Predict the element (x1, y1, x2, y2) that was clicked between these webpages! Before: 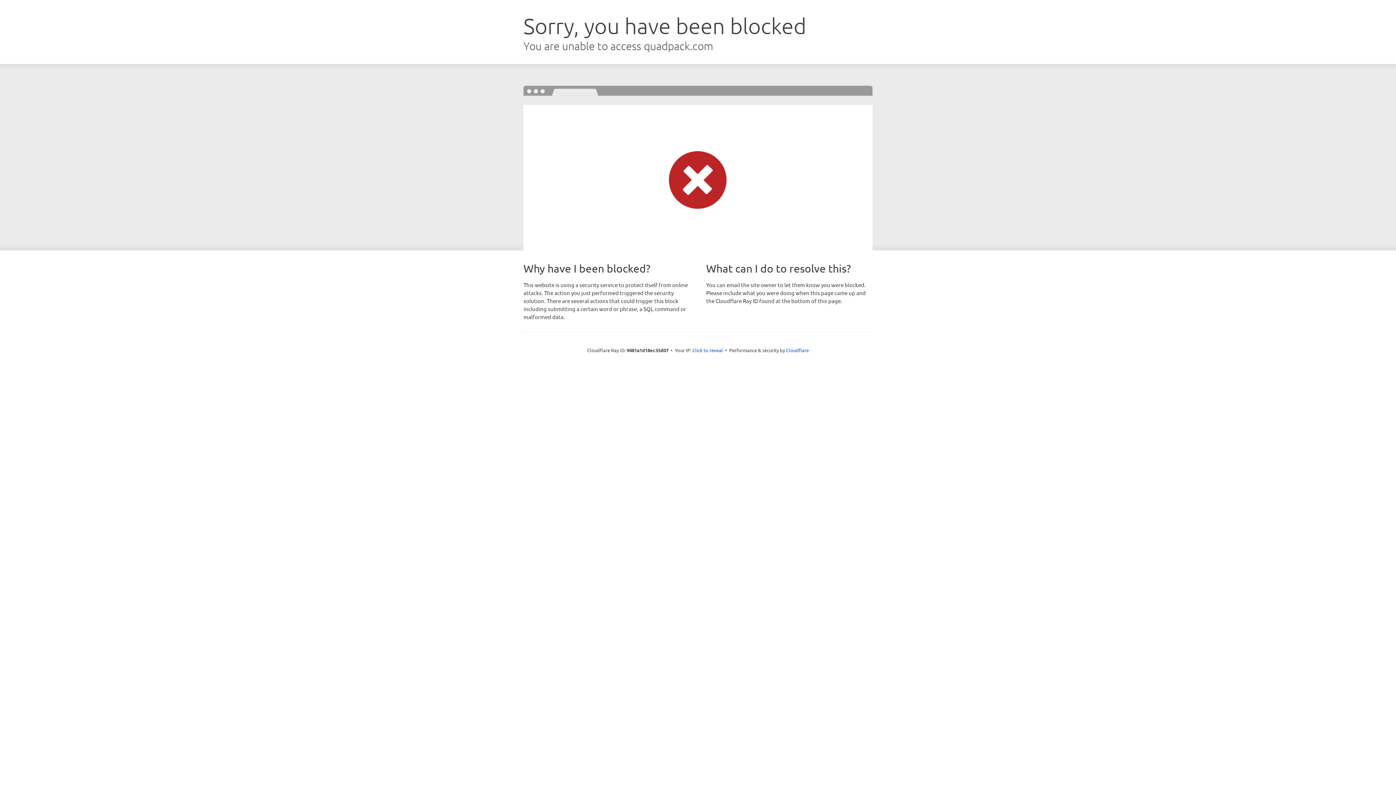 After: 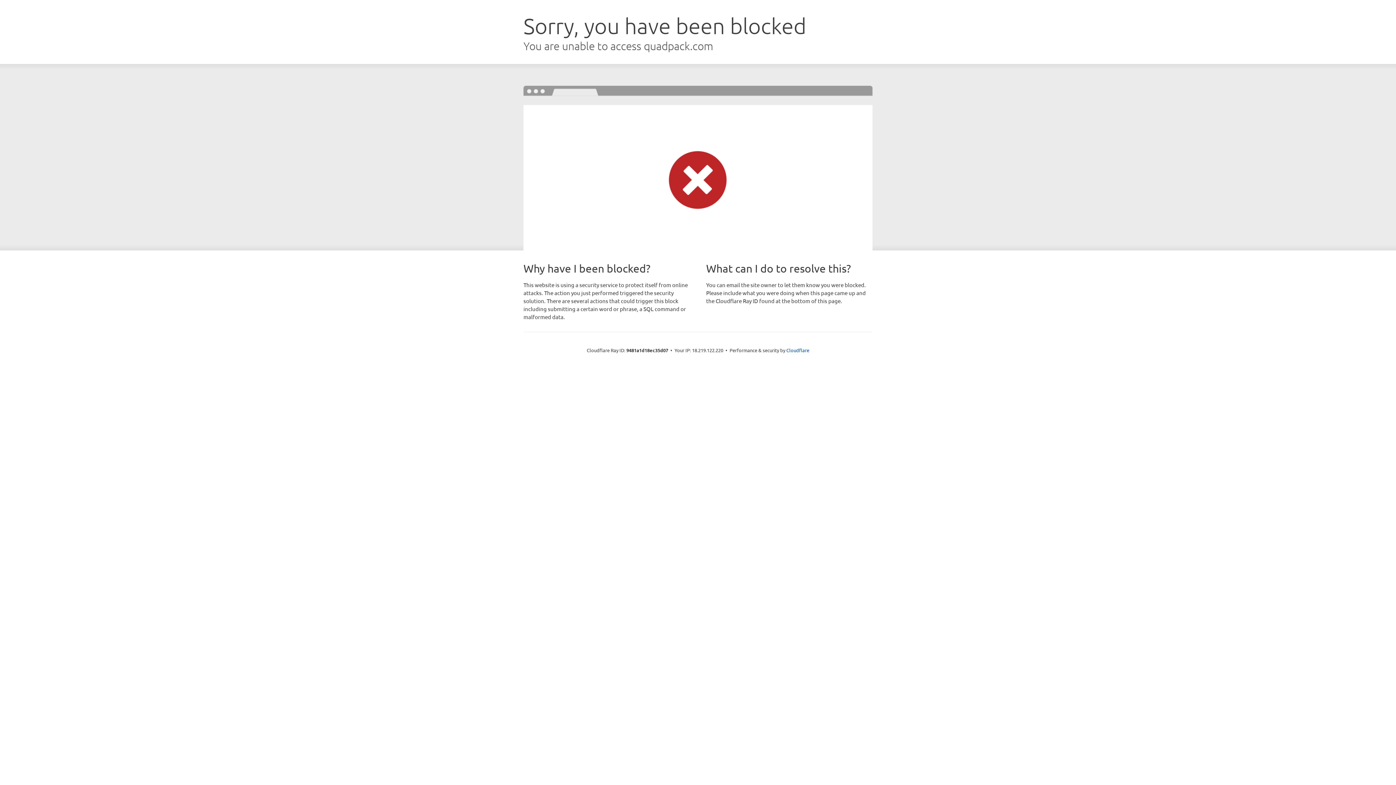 Action: label: Click to reveal bbox: (692, 346, 723, 353)